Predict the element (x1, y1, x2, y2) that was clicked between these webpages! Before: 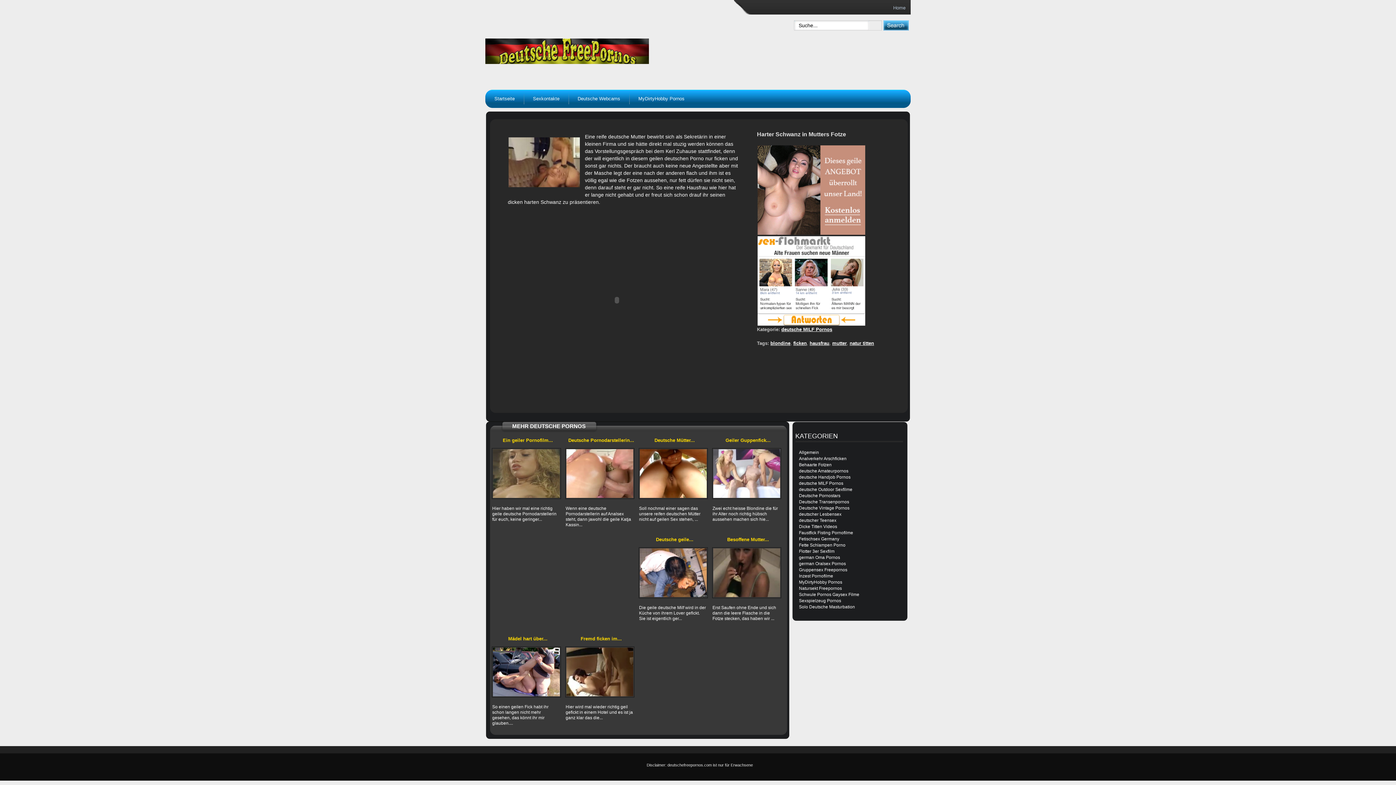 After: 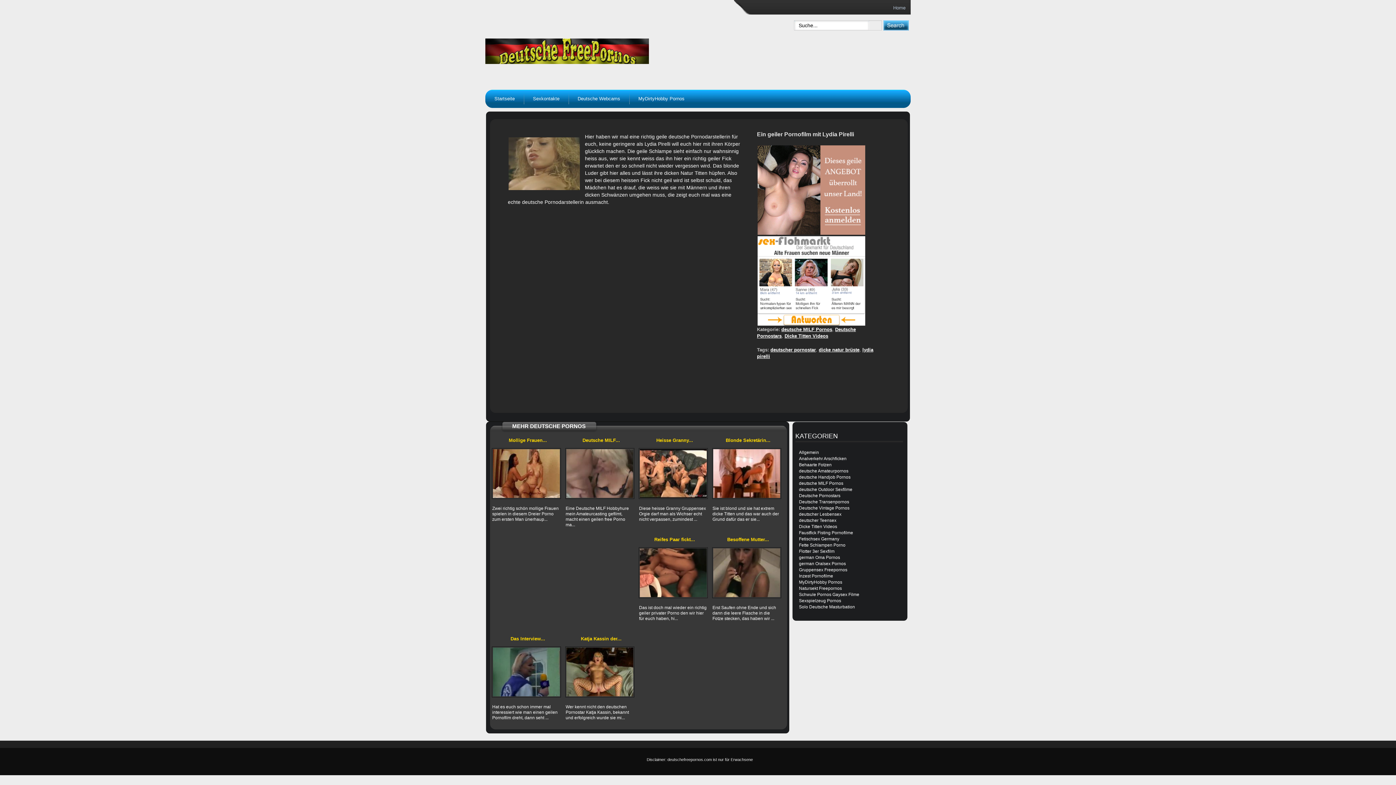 Action: bbox: (502, 437, 553, 443) label: Ein geiler Pornofilm...